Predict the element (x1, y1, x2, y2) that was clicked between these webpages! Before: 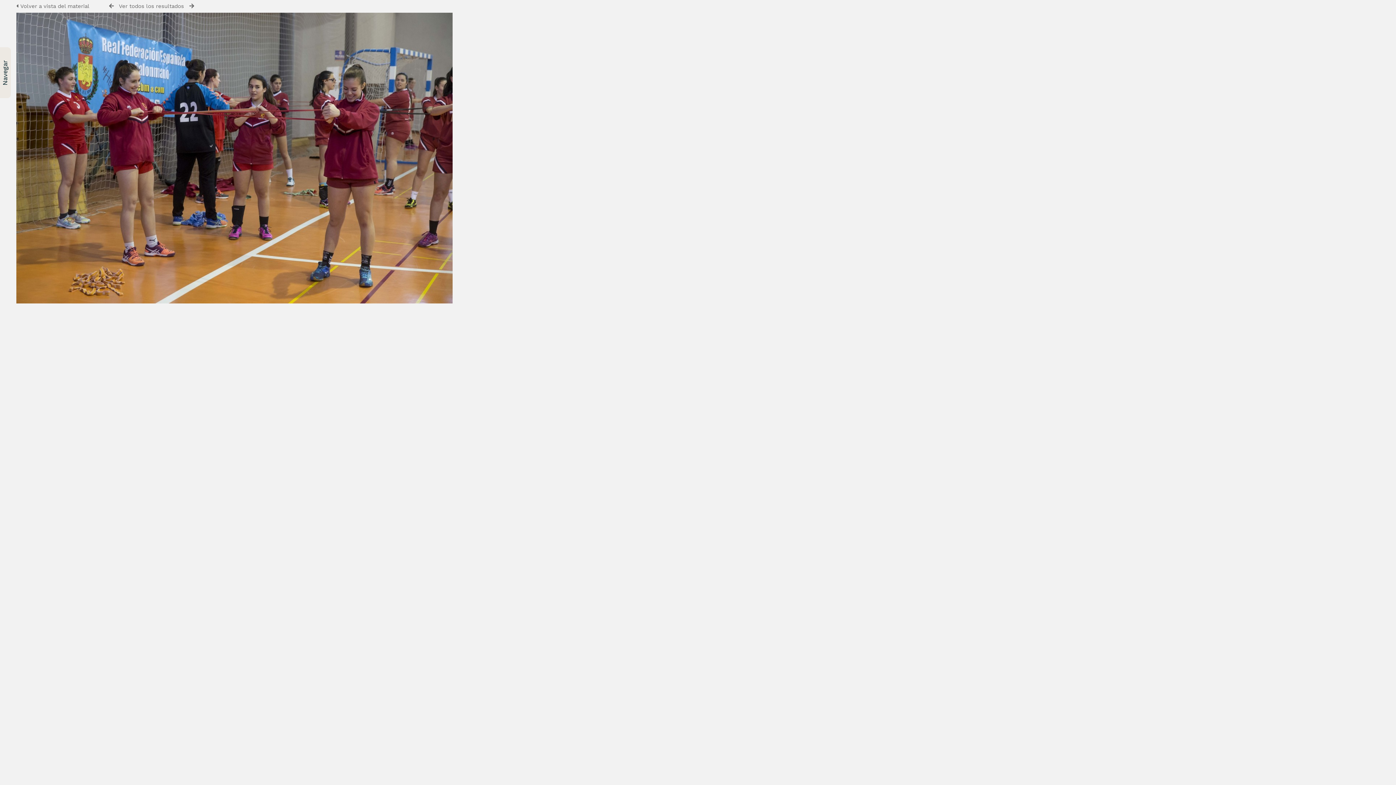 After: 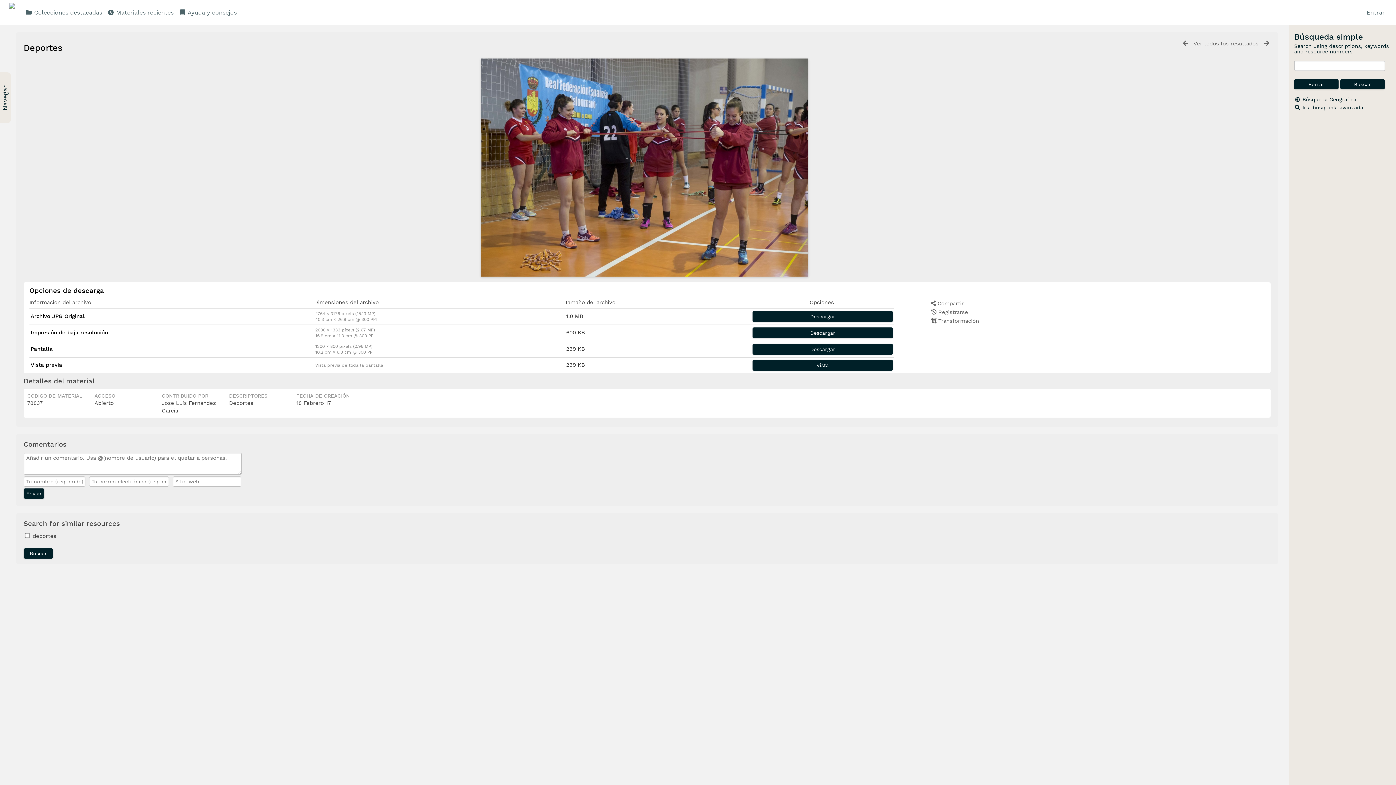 Action: bbox: (16, 2, 89, 9) label:  Volver a vista del material